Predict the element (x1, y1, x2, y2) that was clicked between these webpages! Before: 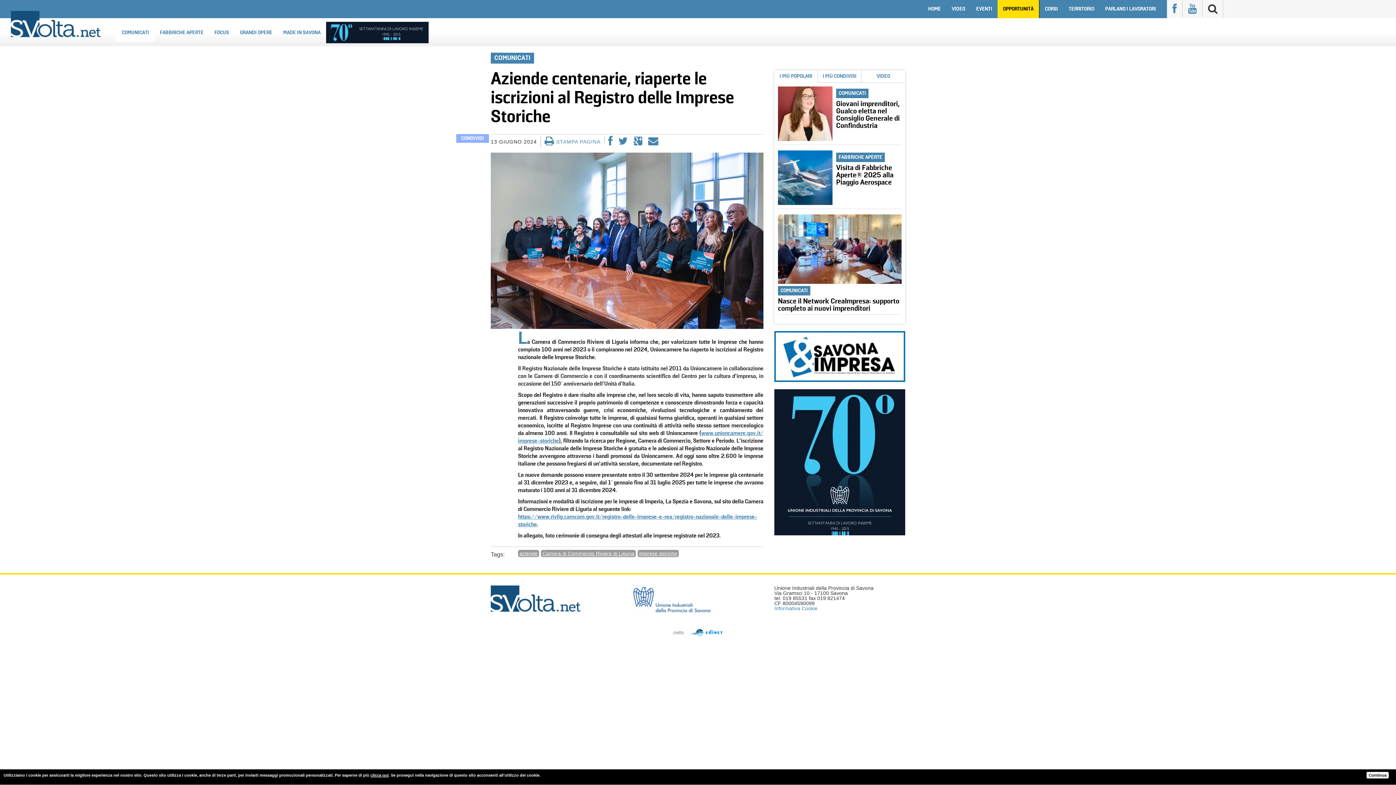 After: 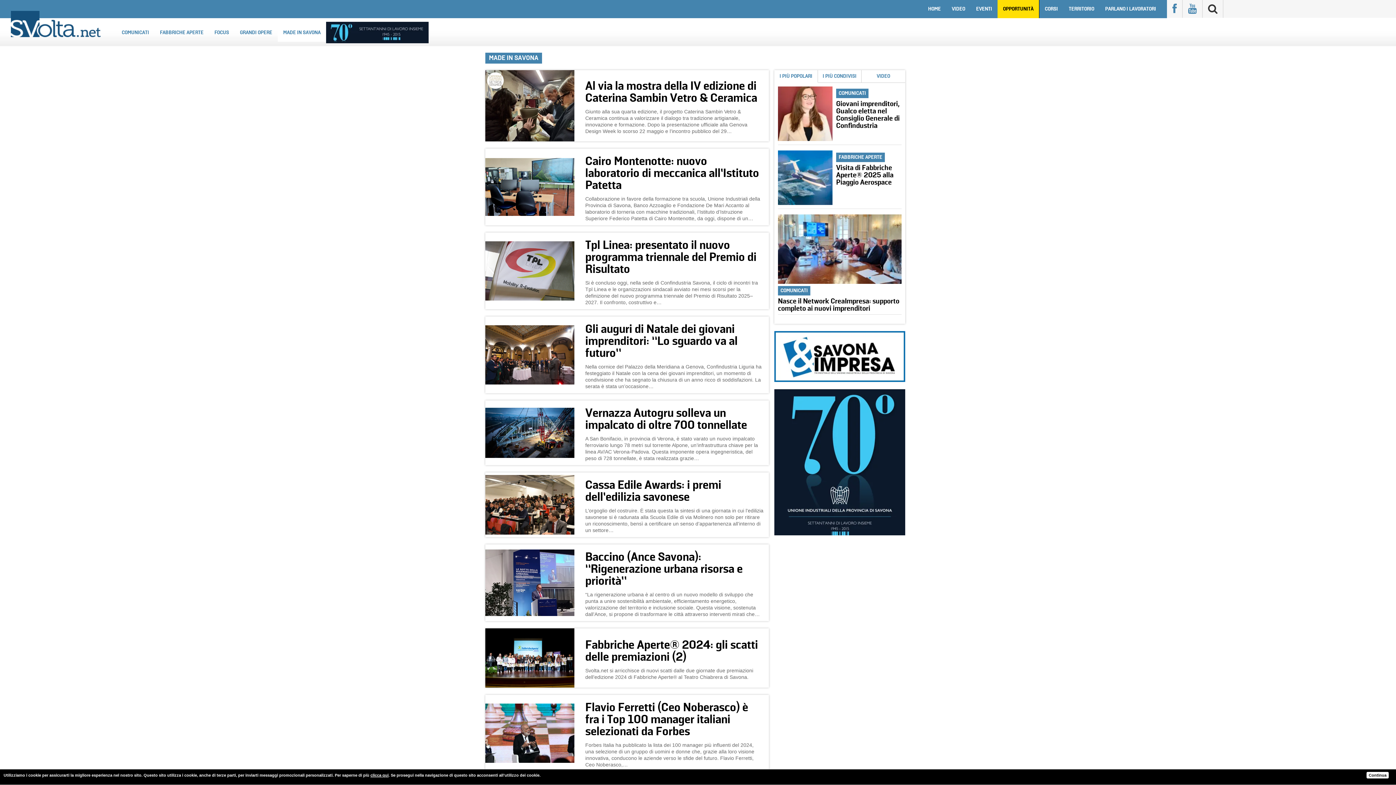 Action: bbox: (277, 23, 326, 41) label: MADE IN SAVONA